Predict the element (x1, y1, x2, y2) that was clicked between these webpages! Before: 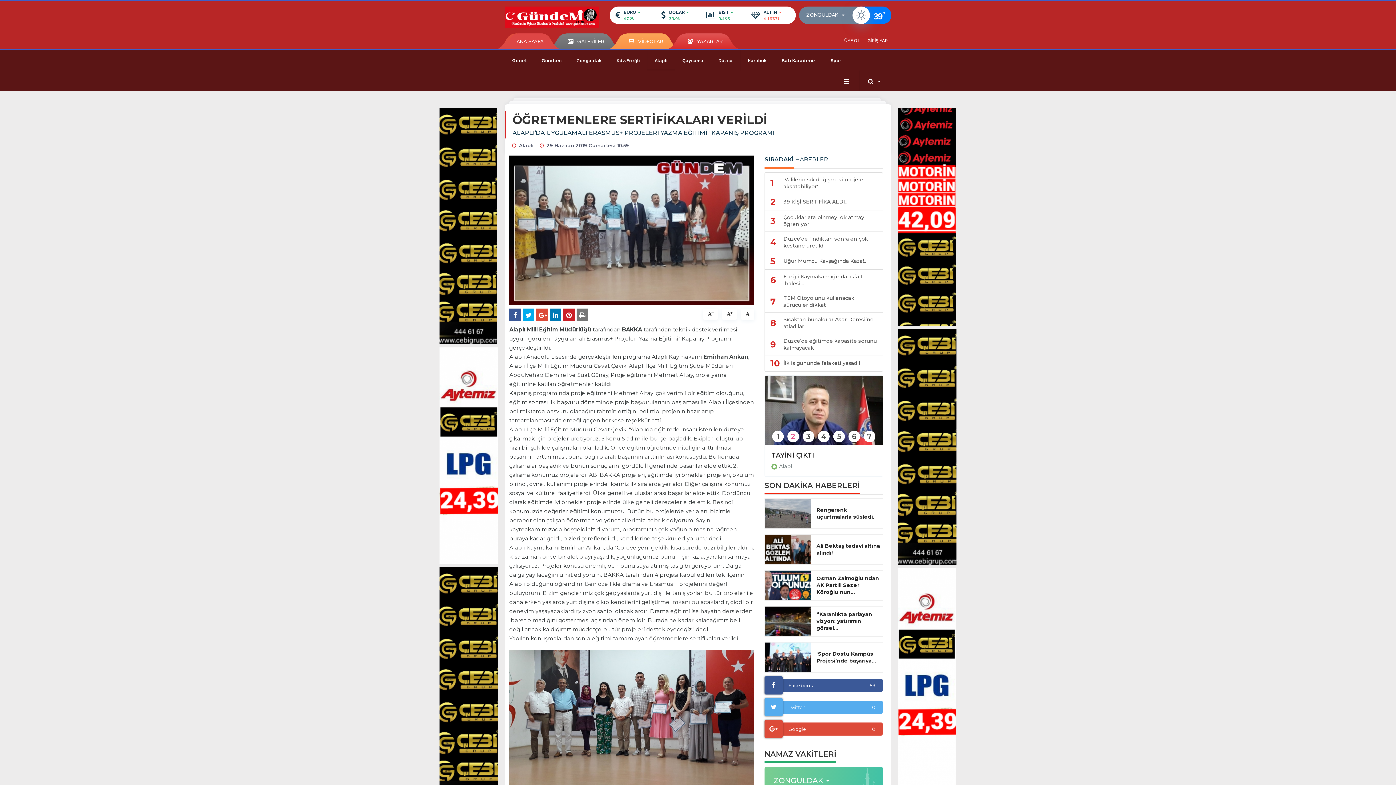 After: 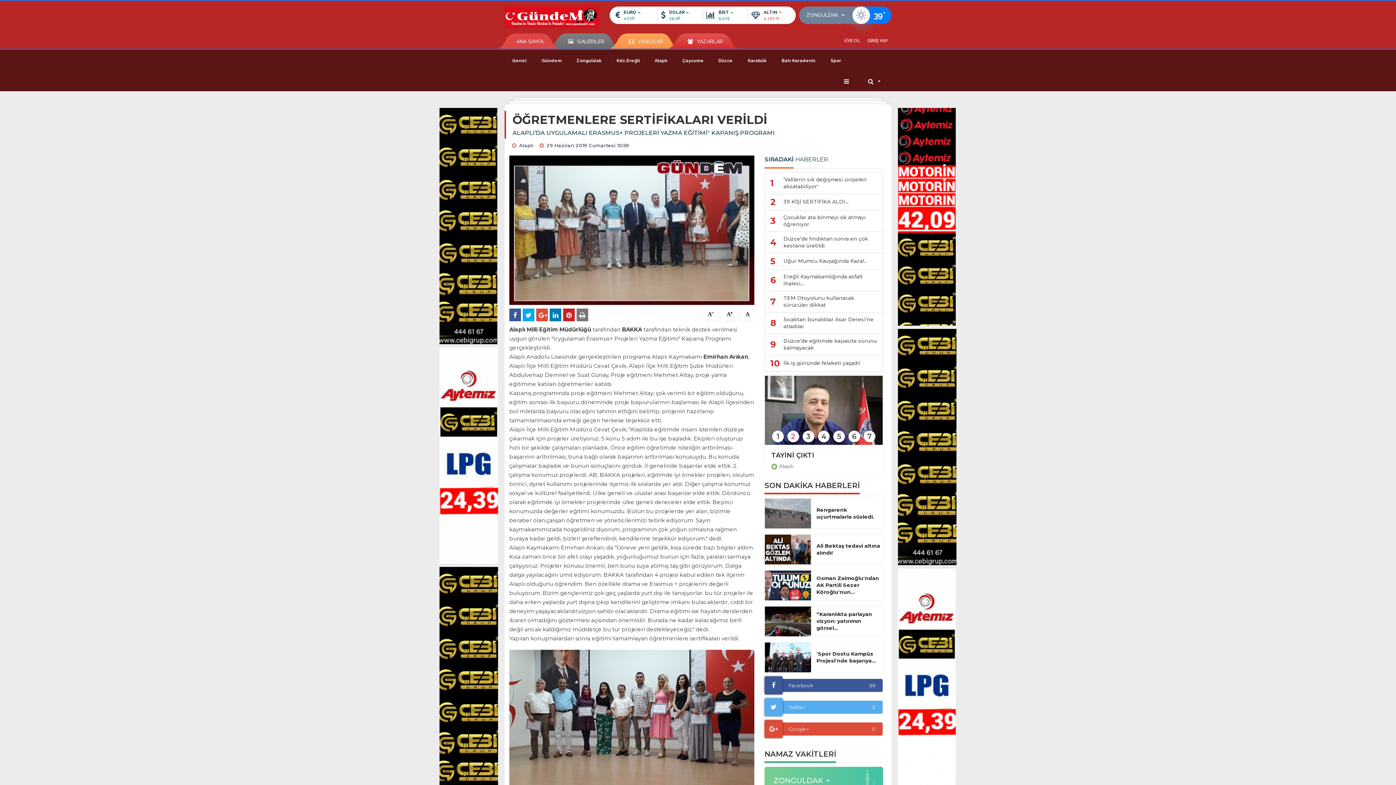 Action: label: “Karanlıkta parlayan vizyon: yatırımın görsel... bbox: (816, 611, 880, 632)